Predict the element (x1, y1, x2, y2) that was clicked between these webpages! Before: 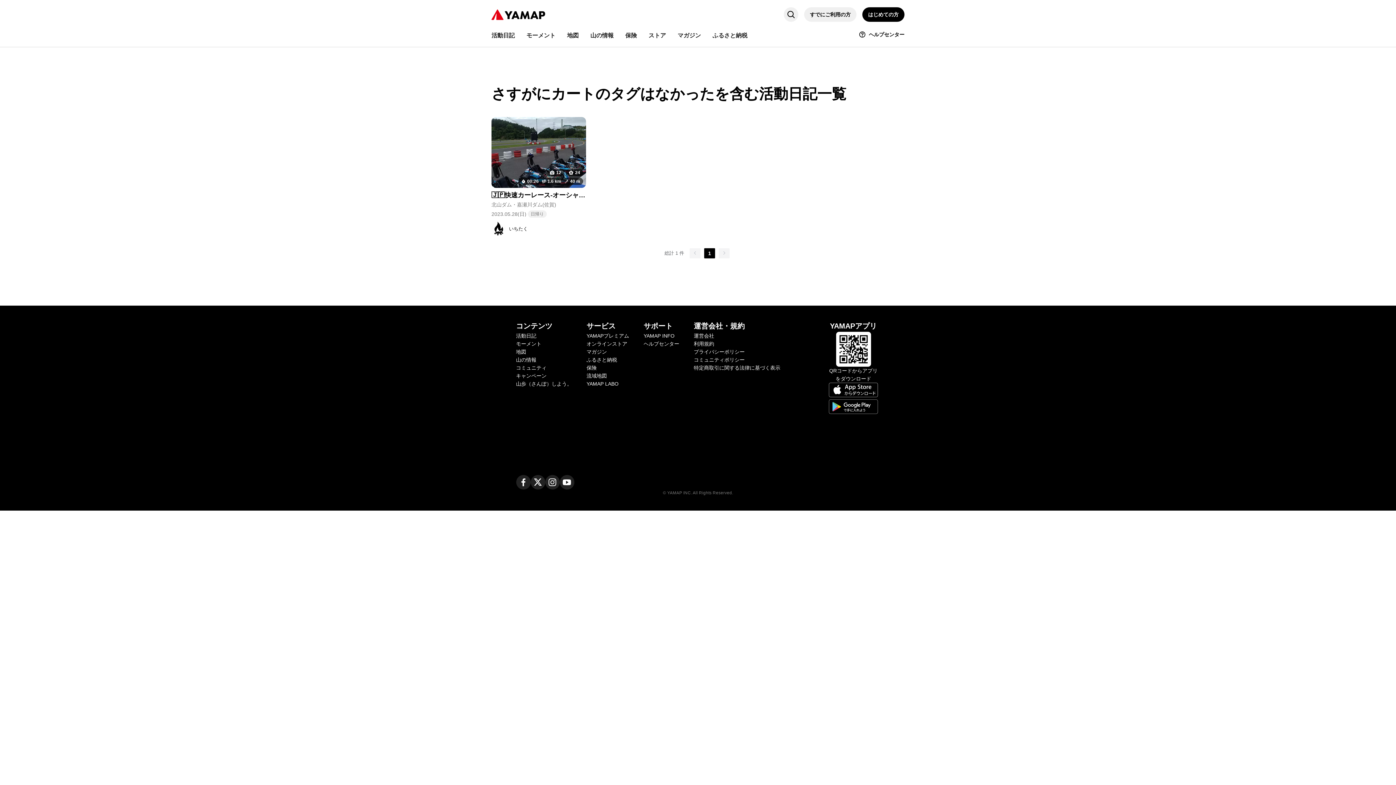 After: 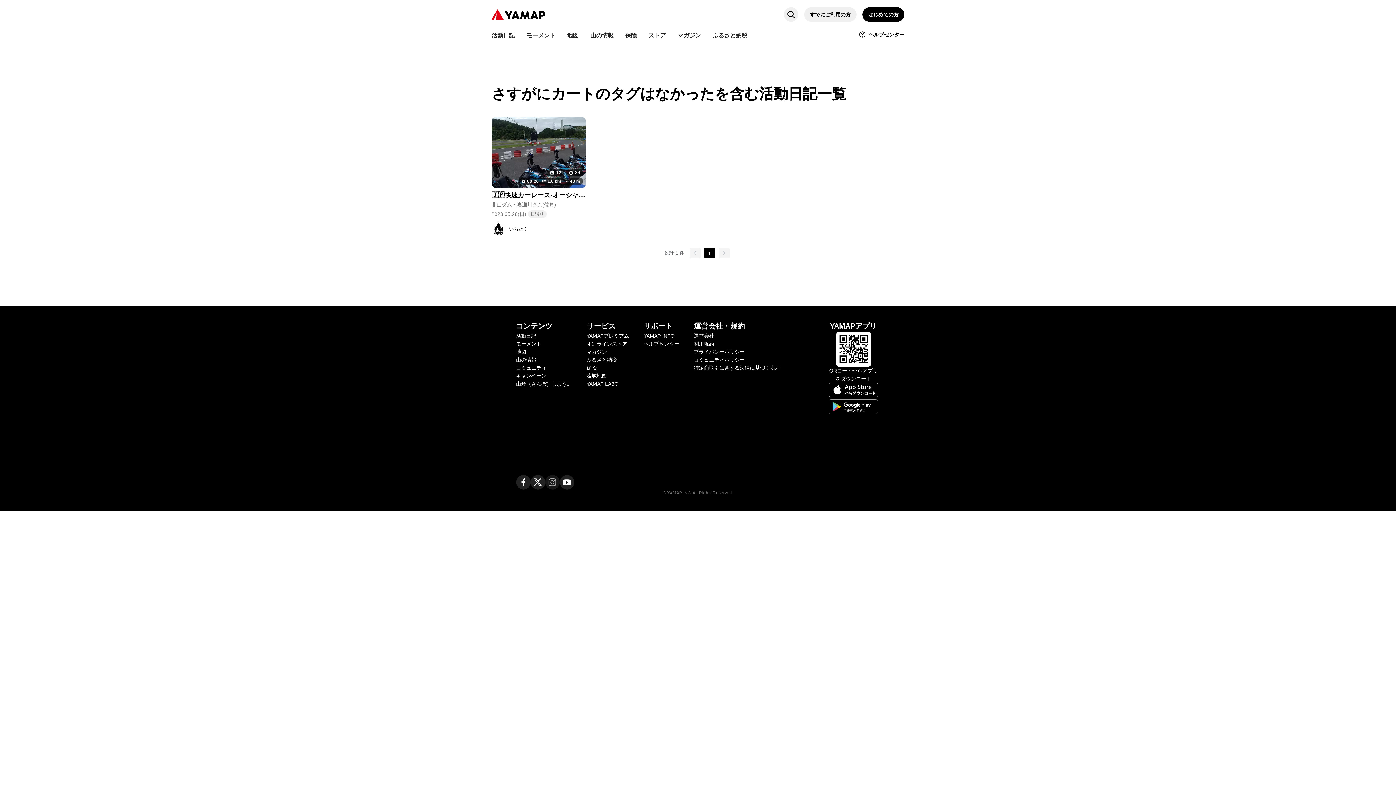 Action: label: ヤマップ公式Instagramアカウント bbox: (545, 475, 559, 489)